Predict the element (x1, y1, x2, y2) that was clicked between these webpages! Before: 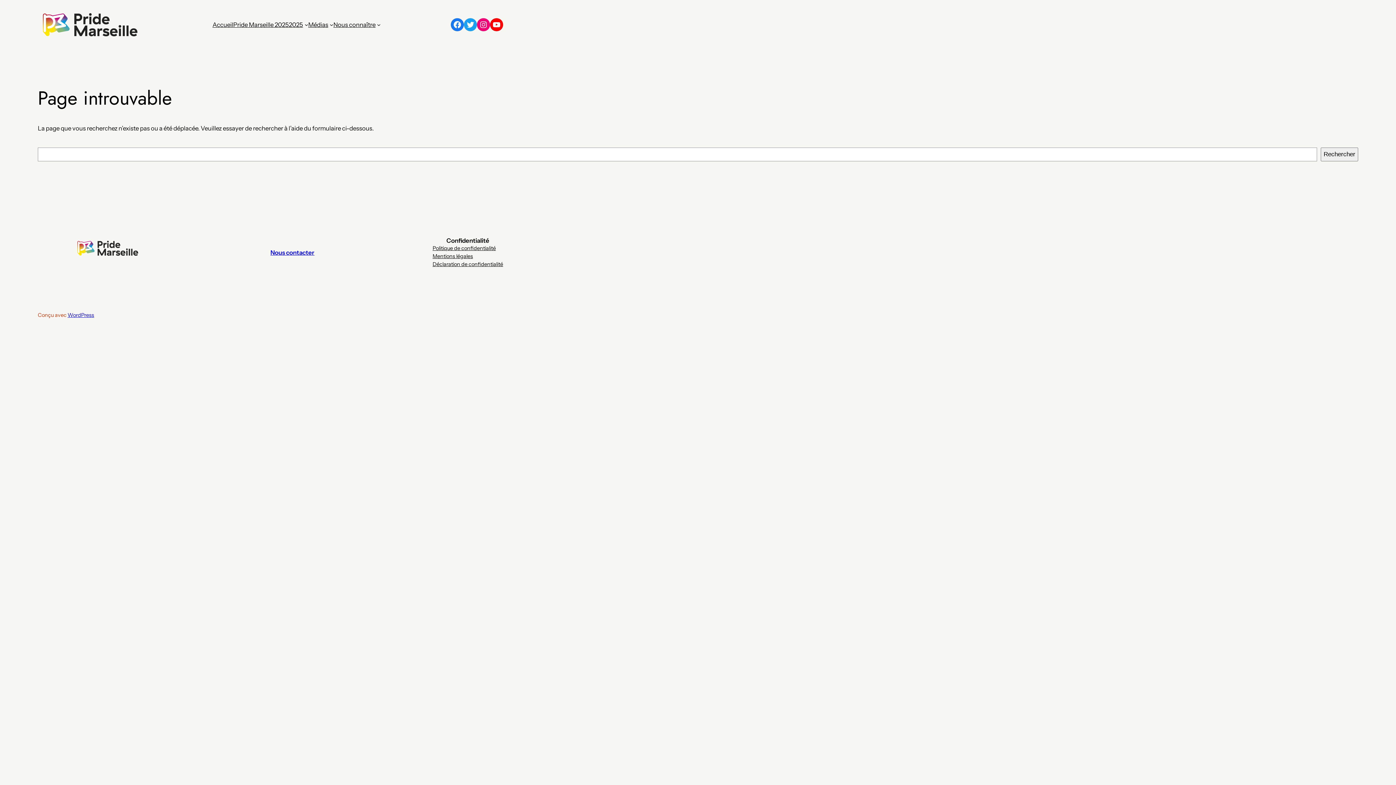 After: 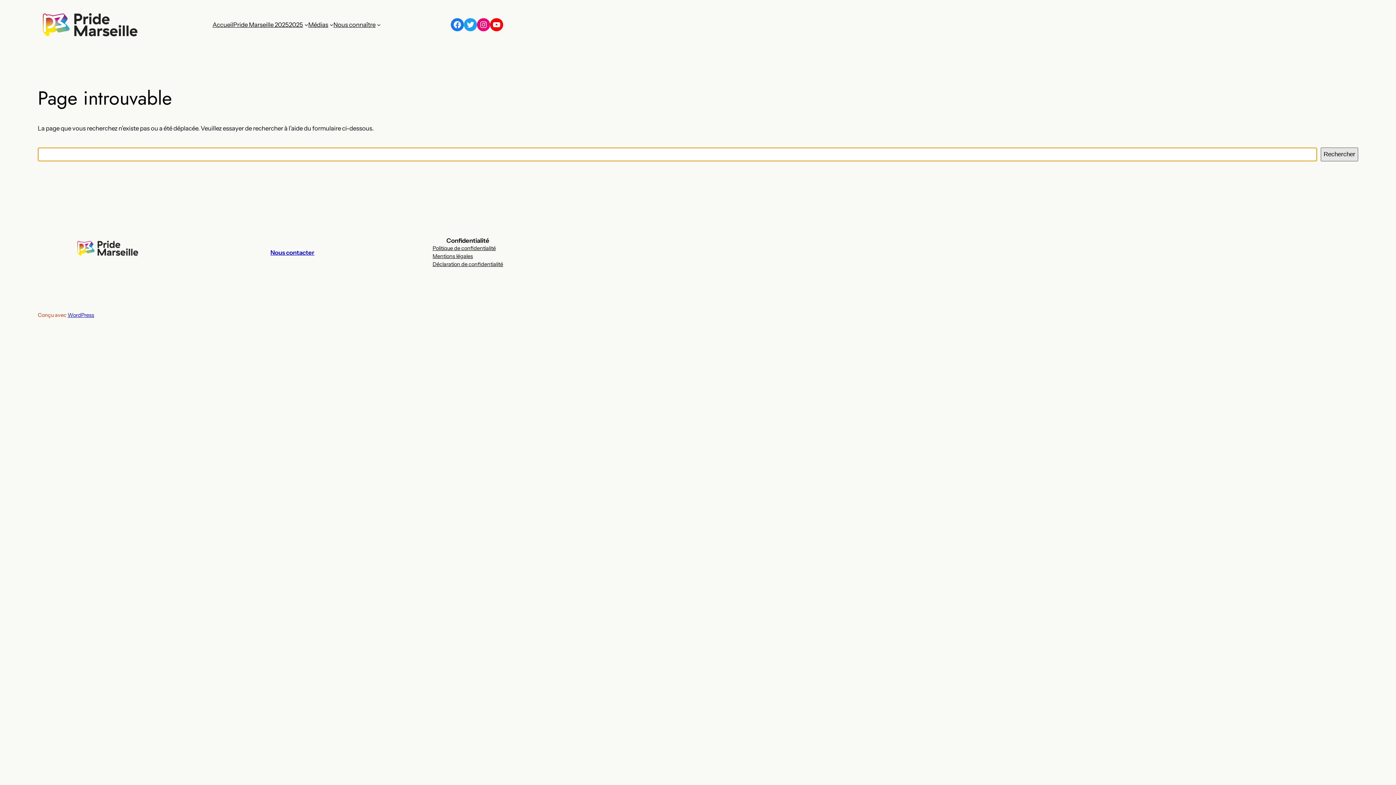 Action: label: Rechercher bbox: (1321, 147, 1358, 161)